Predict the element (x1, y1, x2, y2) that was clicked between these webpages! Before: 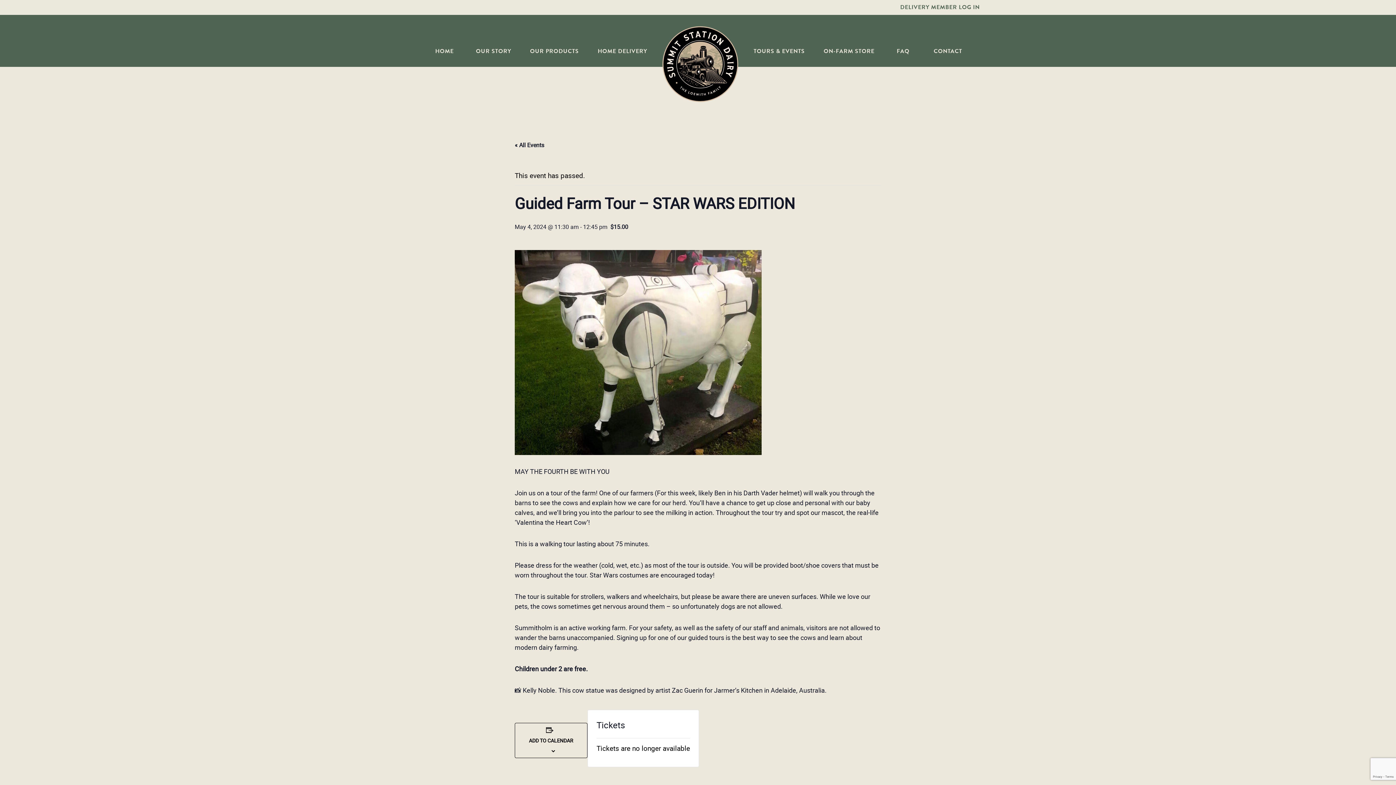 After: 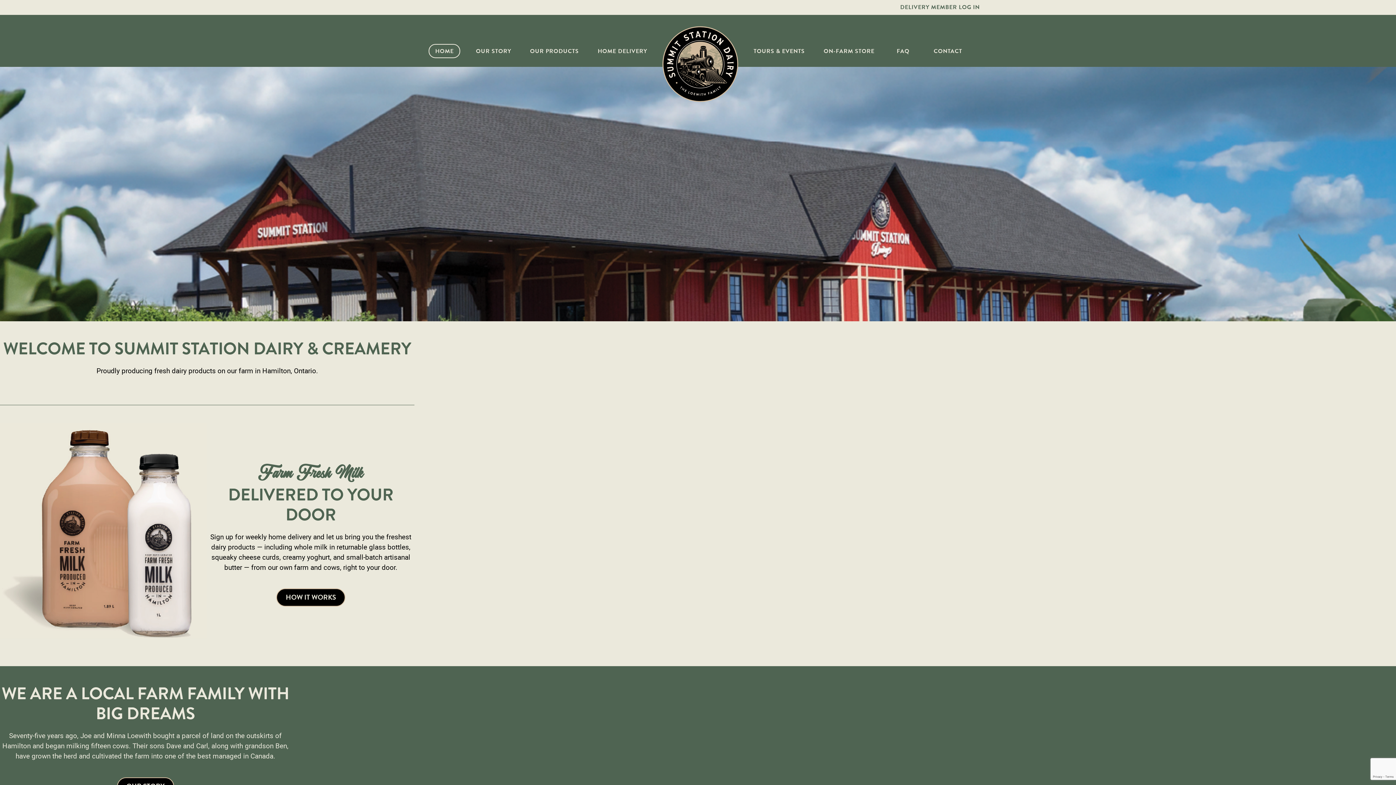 Action: bbox: (700, 26, 713, 31)